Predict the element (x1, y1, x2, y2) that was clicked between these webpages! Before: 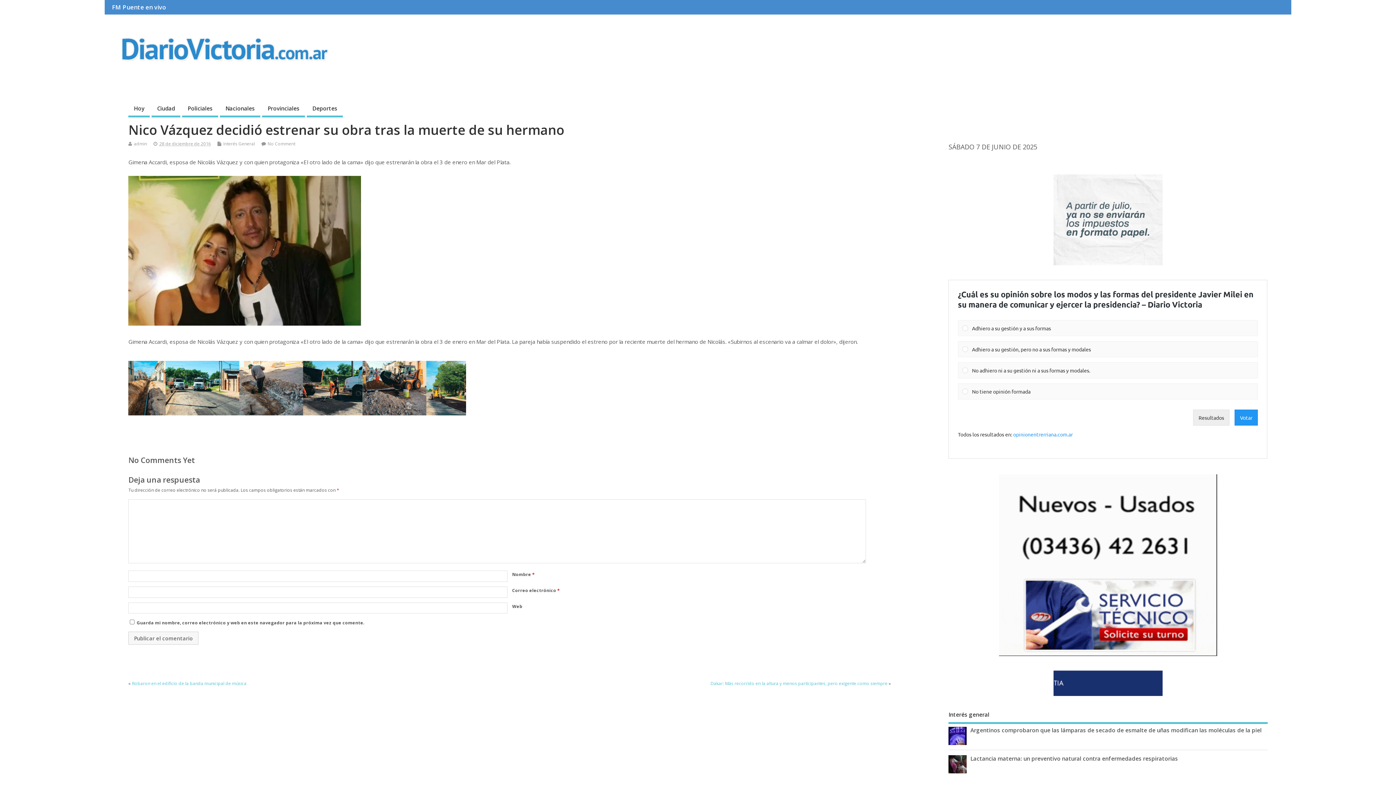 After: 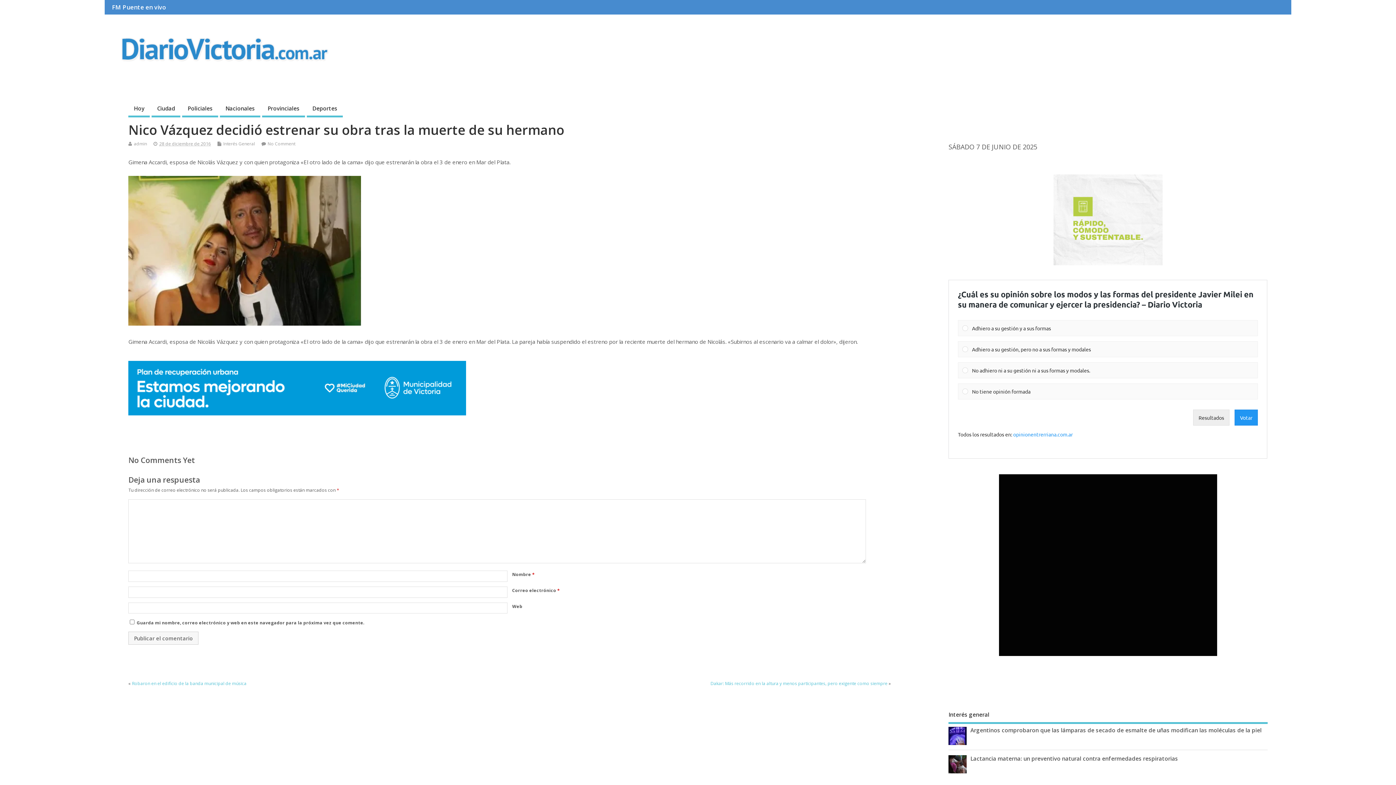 Action: bbox: (128, 409, 466, 416)